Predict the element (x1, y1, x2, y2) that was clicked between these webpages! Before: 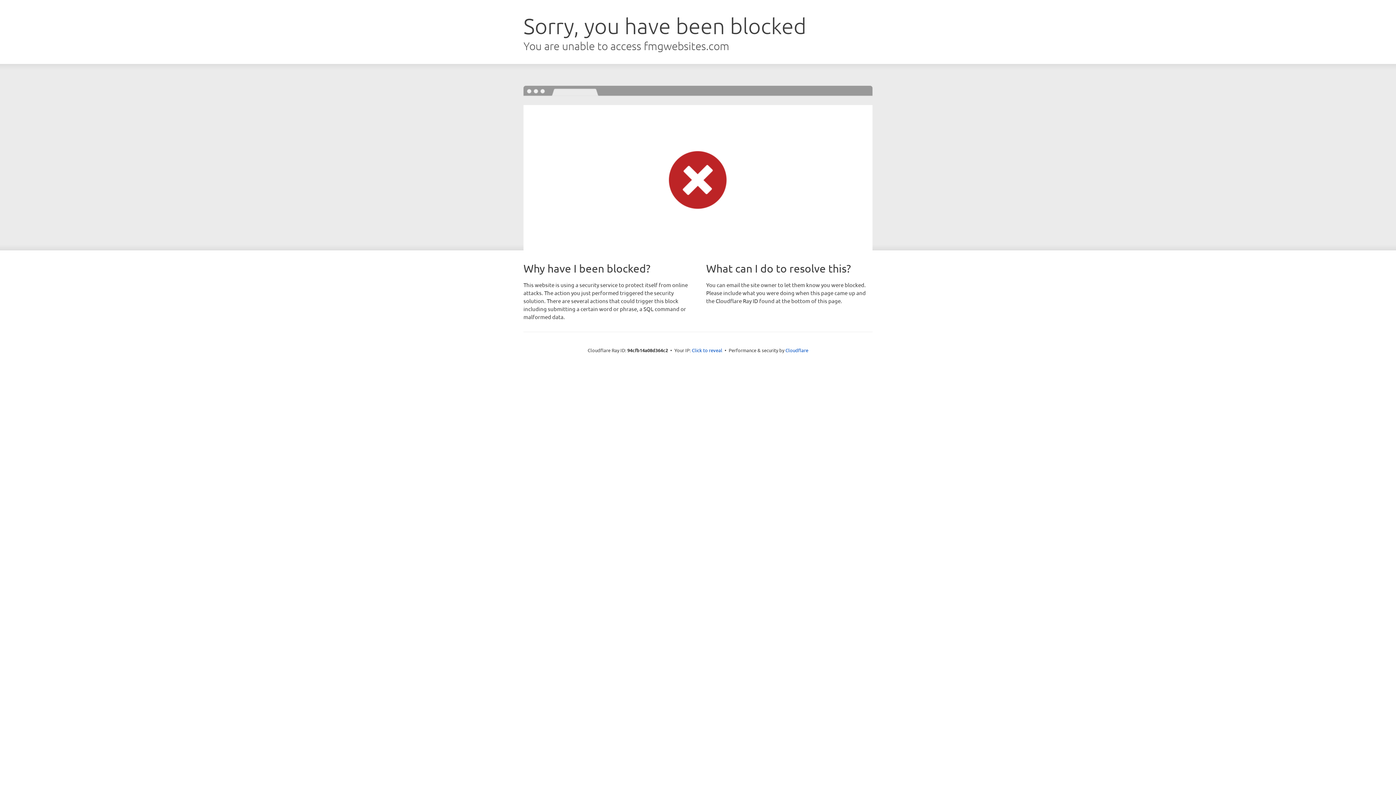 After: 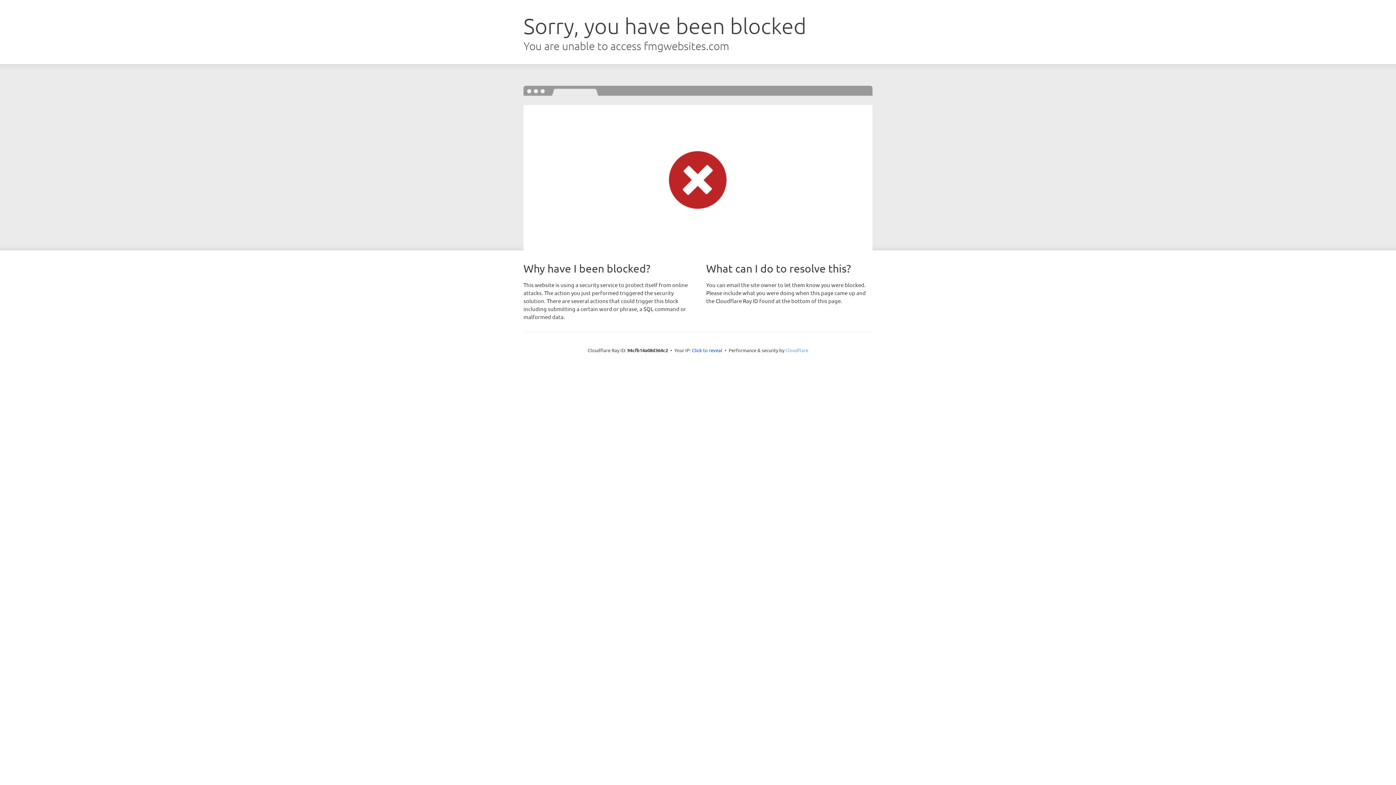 Action: label: Cloudflare bbox: (785, 347, 808, 353)